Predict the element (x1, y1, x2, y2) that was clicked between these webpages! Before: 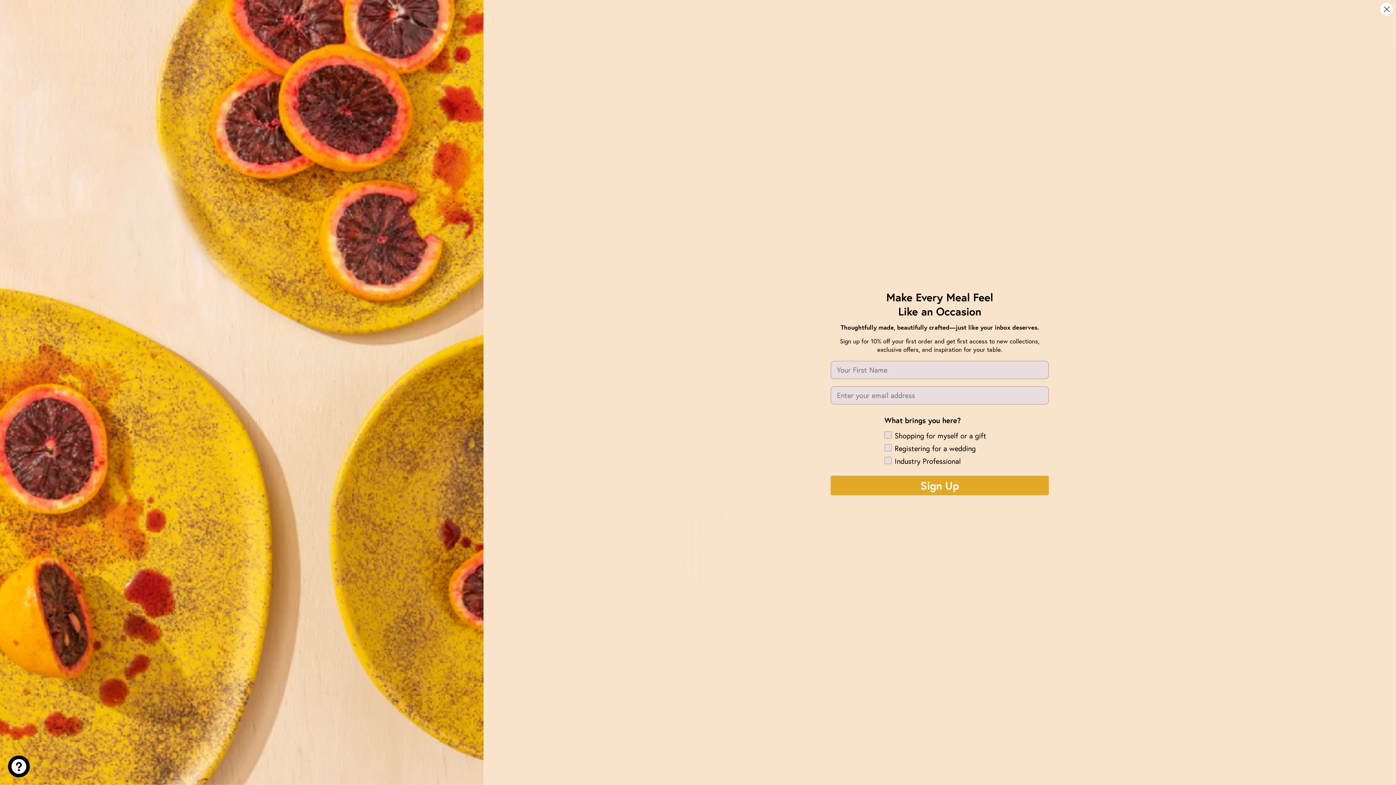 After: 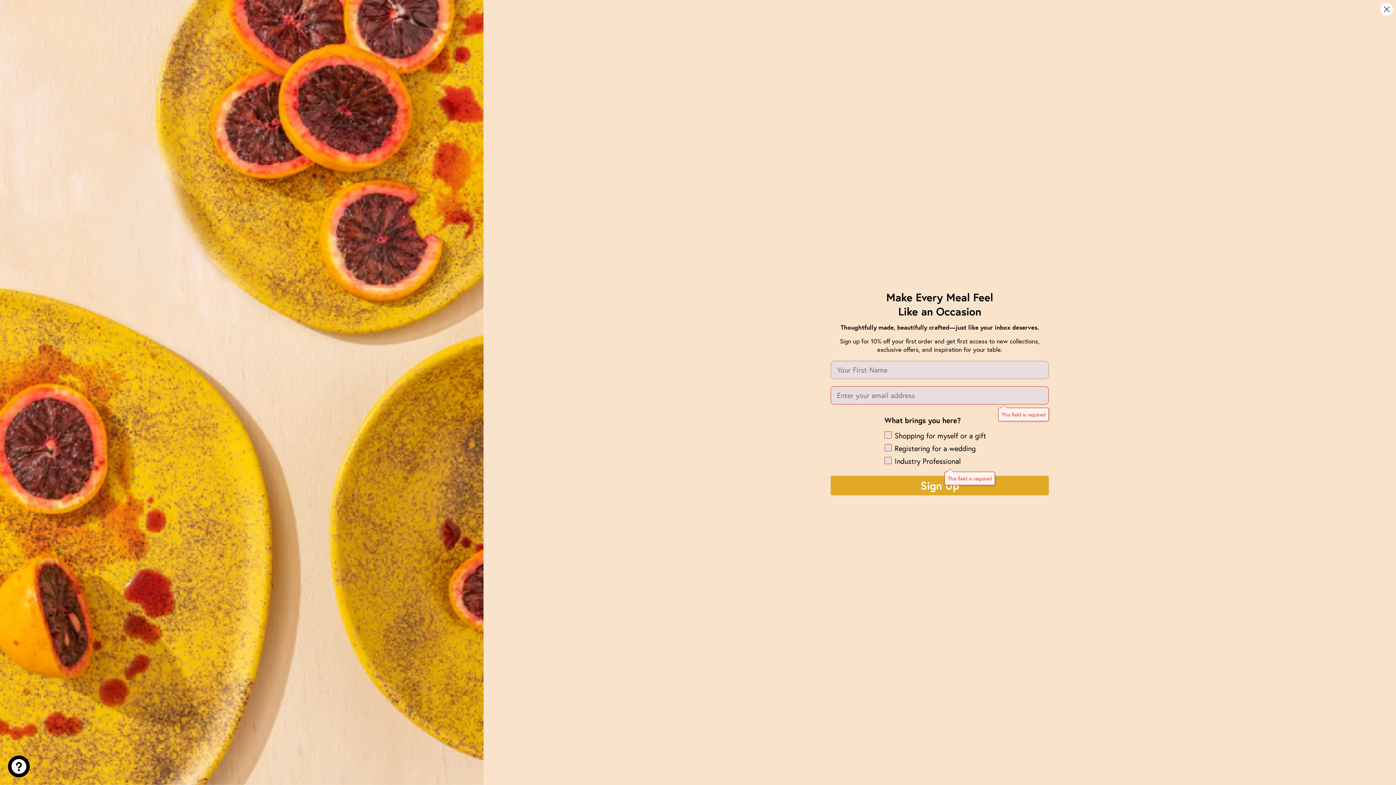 Action: label: Sign Up bbox: (830, 475, 1049, 495)